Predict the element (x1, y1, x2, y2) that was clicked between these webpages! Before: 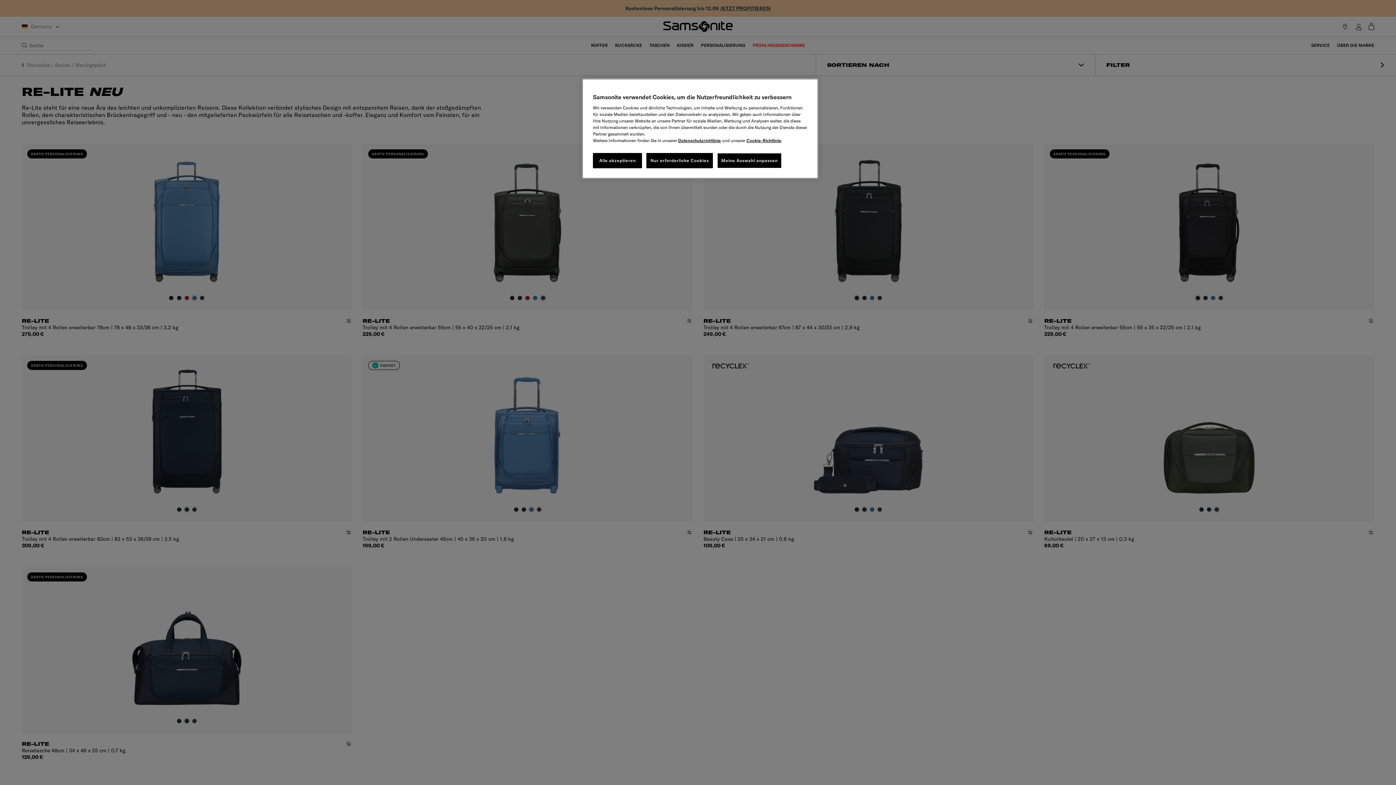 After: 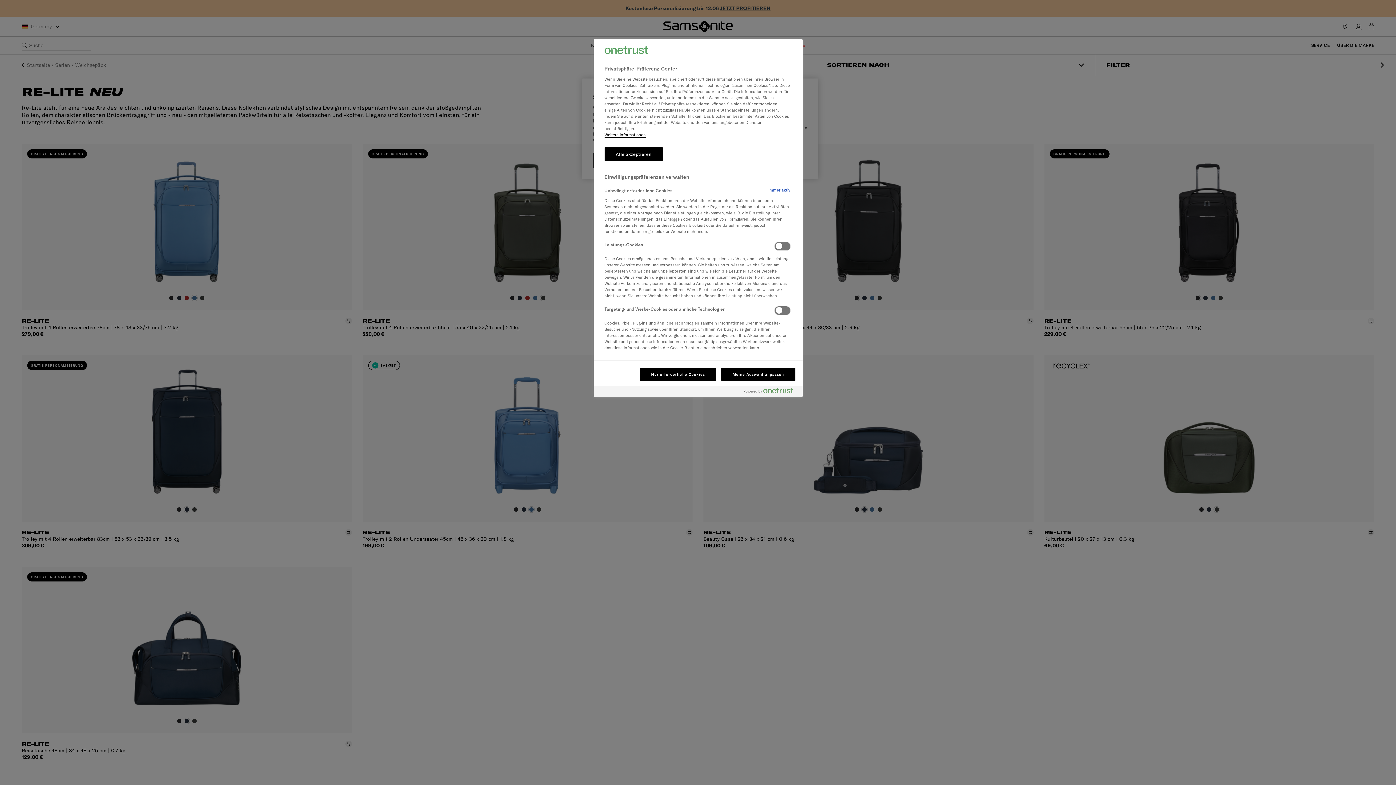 Action: label: Meine Auswahl anpassen bbox: (717, 153, 781, 168)